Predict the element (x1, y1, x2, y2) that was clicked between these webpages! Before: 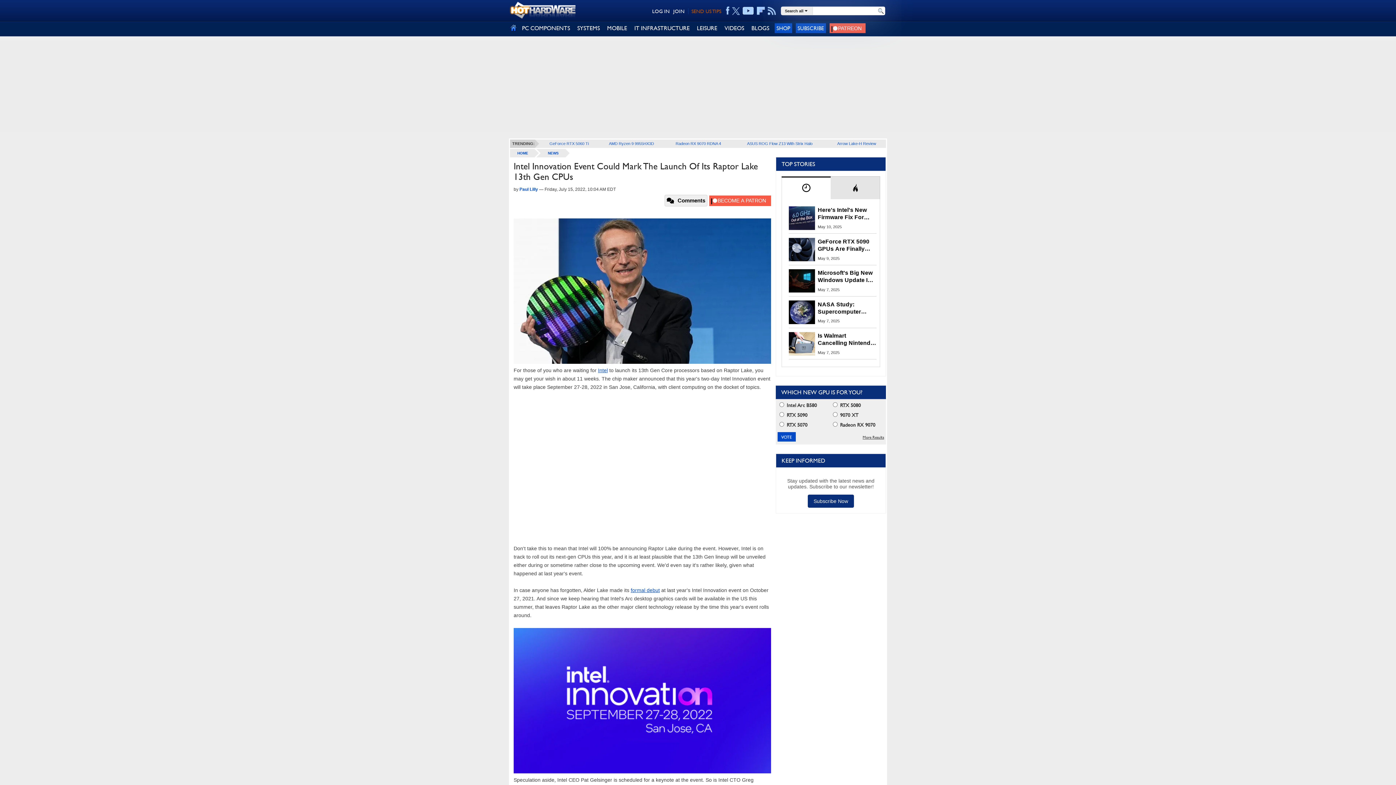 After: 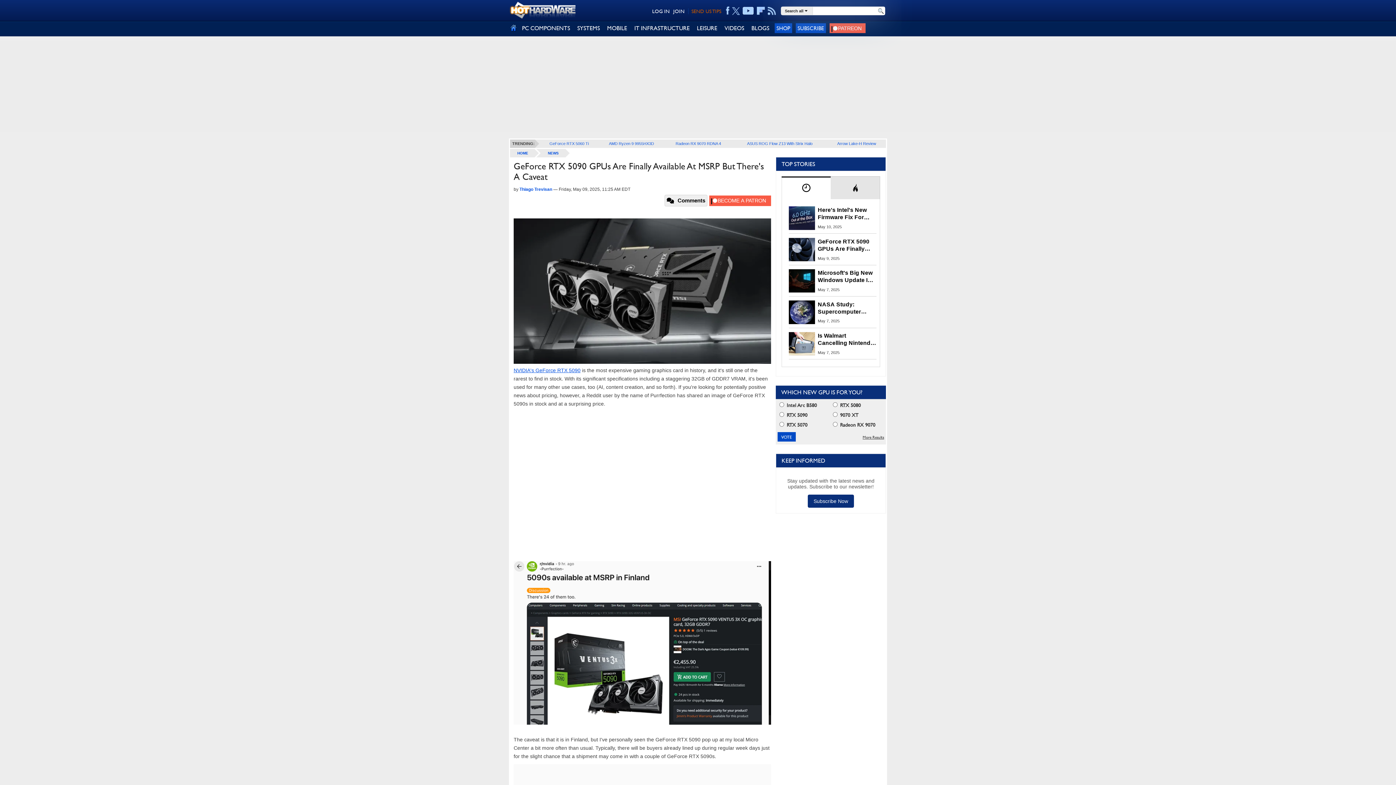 Action: label: May 9, 2025 bbox: (818, 255, 839, 261)